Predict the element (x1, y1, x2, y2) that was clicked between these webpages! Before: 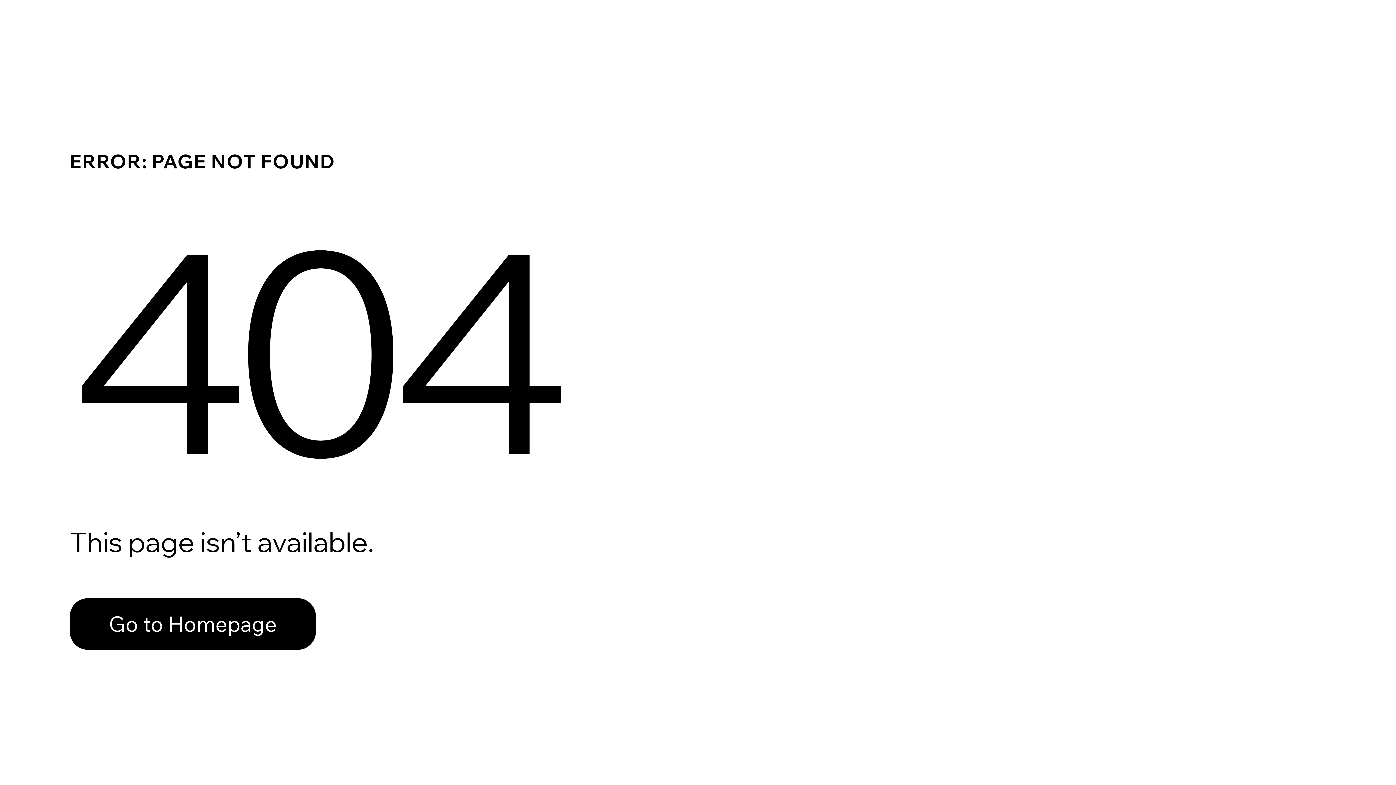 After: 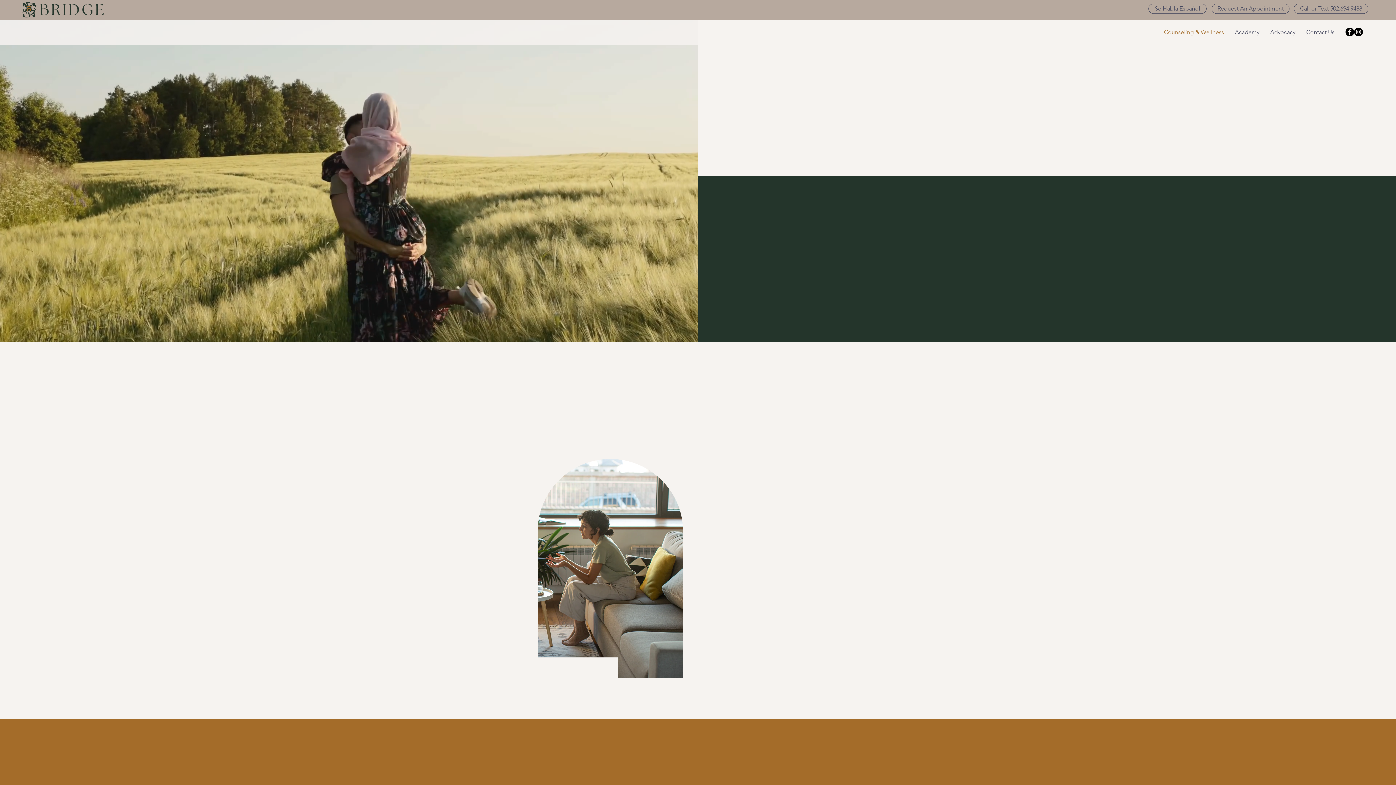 Action: bbox: (69, 598, 316, 650) label: Go to Homepage